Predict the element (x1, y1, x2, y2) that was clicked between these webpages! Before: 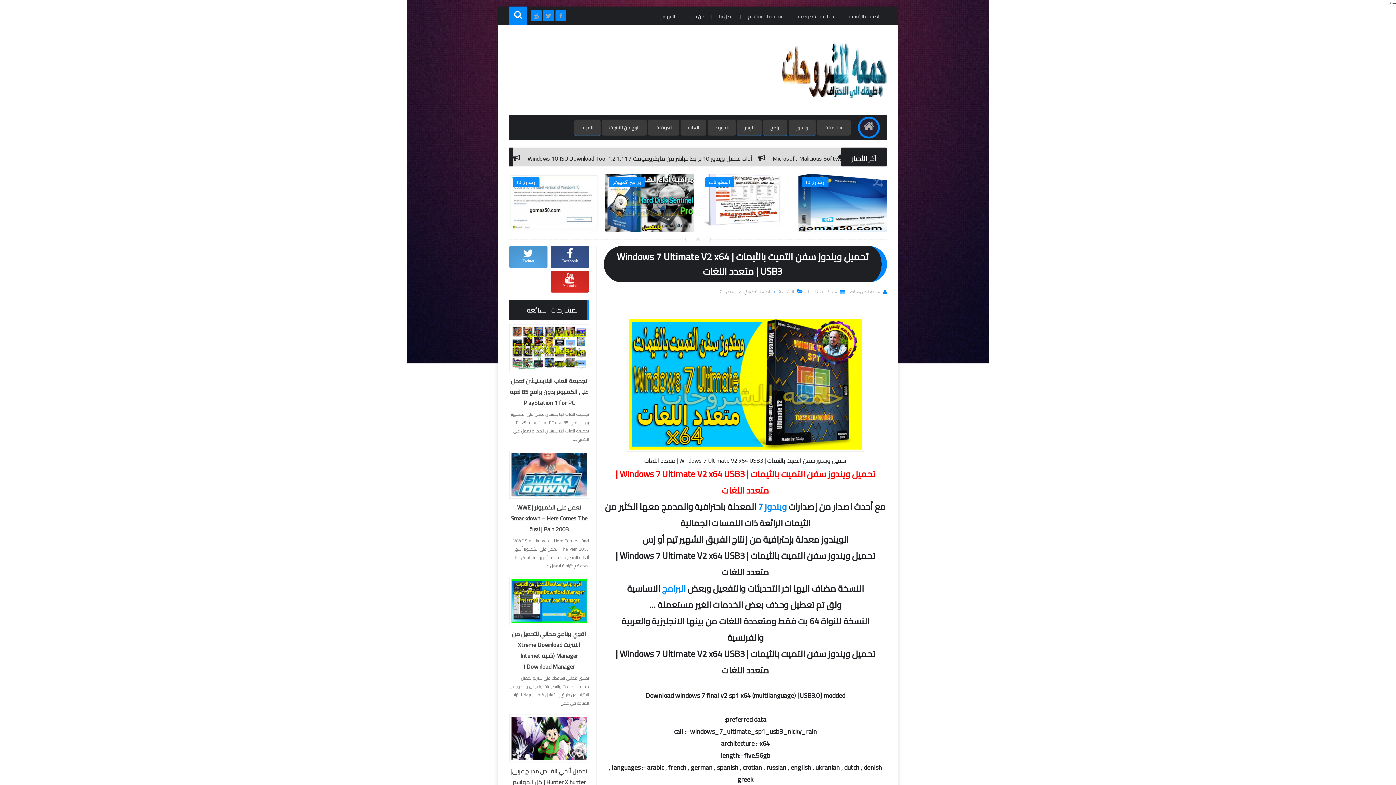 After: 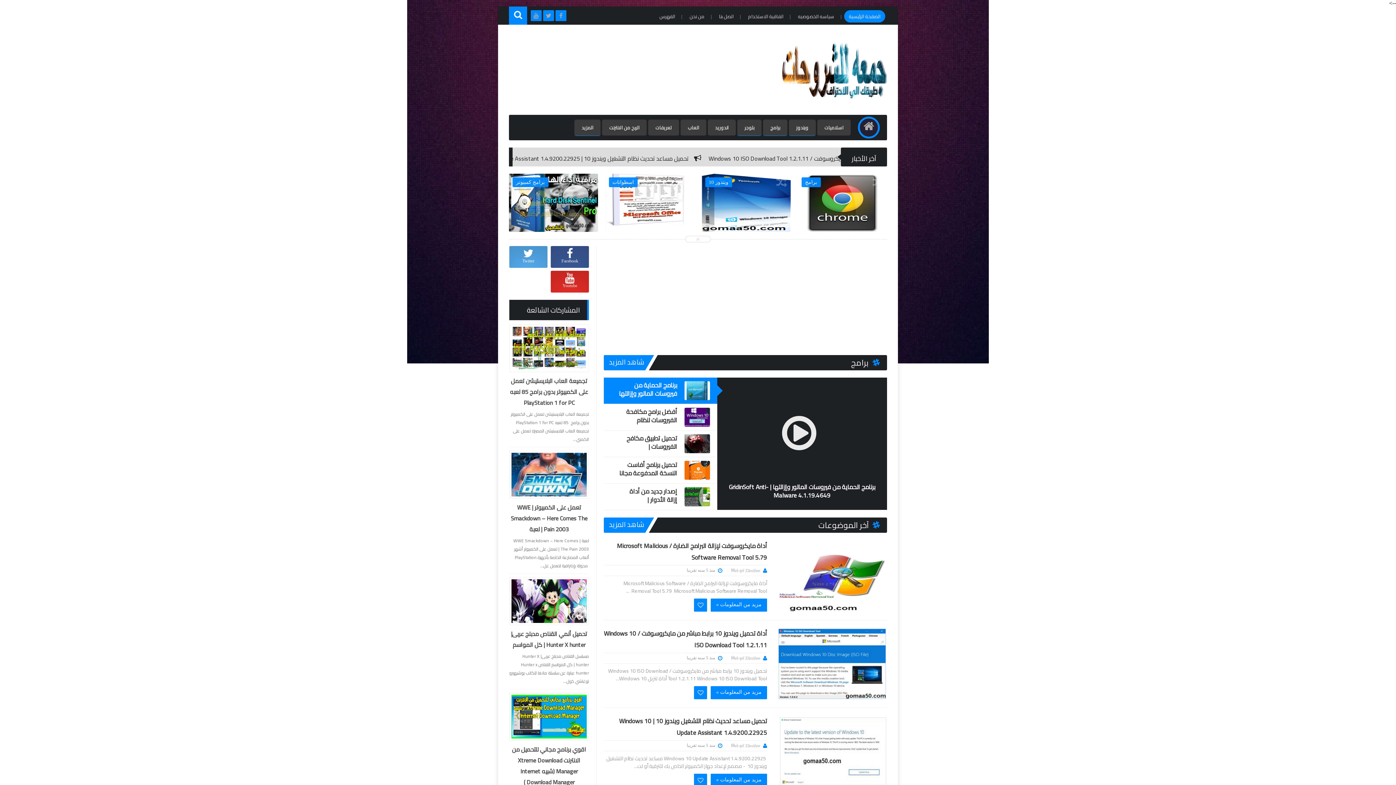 Action: bbox: (781, 101, 887, 107)